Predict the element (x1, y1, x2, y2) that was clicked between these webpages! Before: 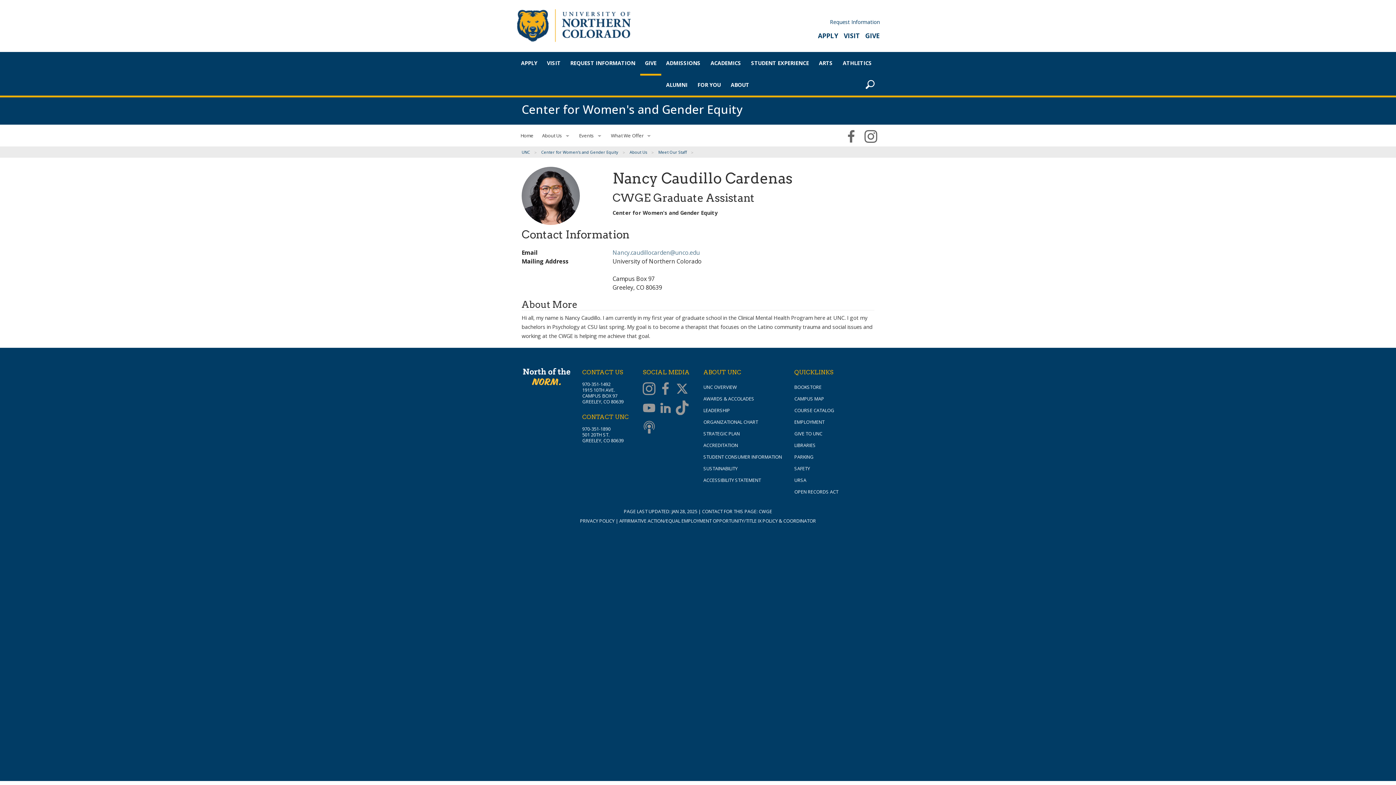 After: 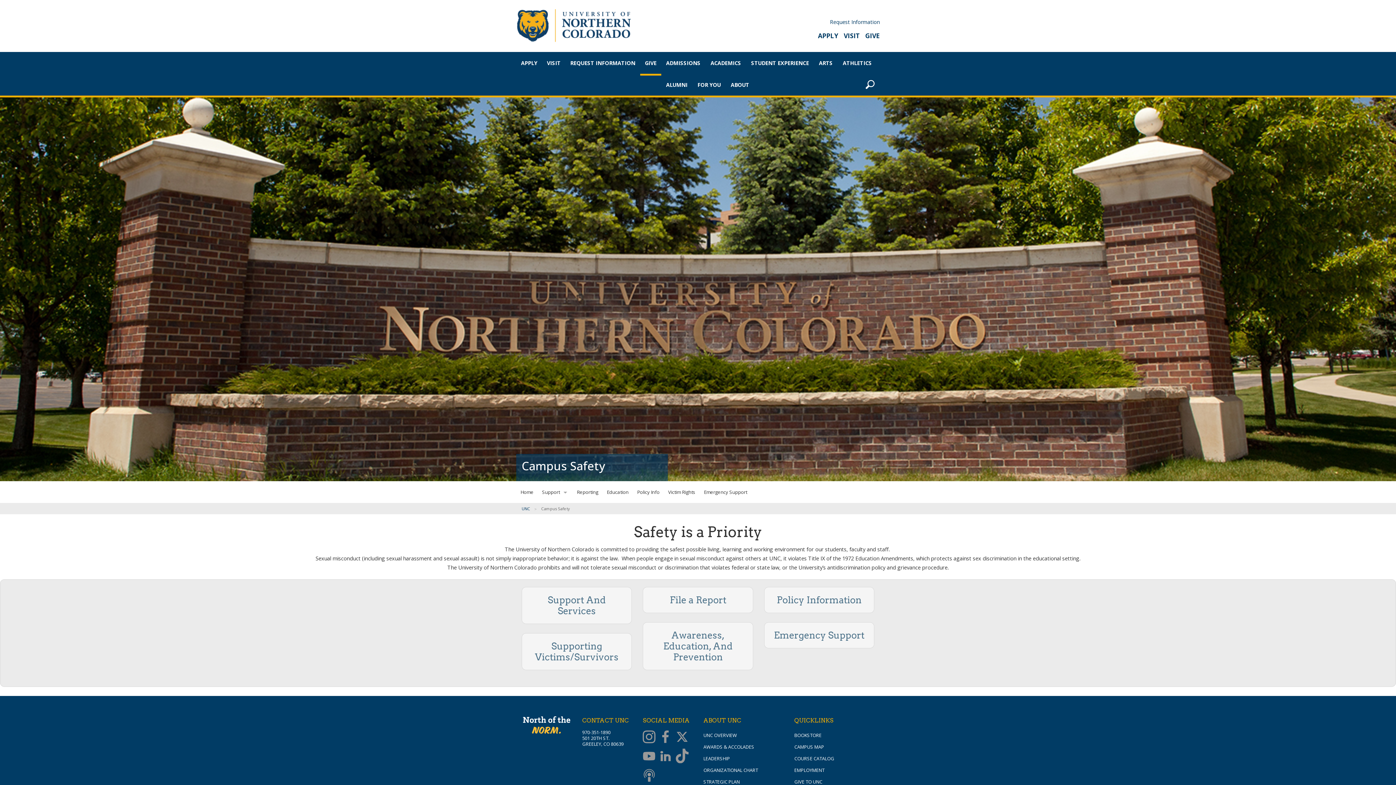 Action: bbox: (794, 465, 810, 472) label: SAFETY